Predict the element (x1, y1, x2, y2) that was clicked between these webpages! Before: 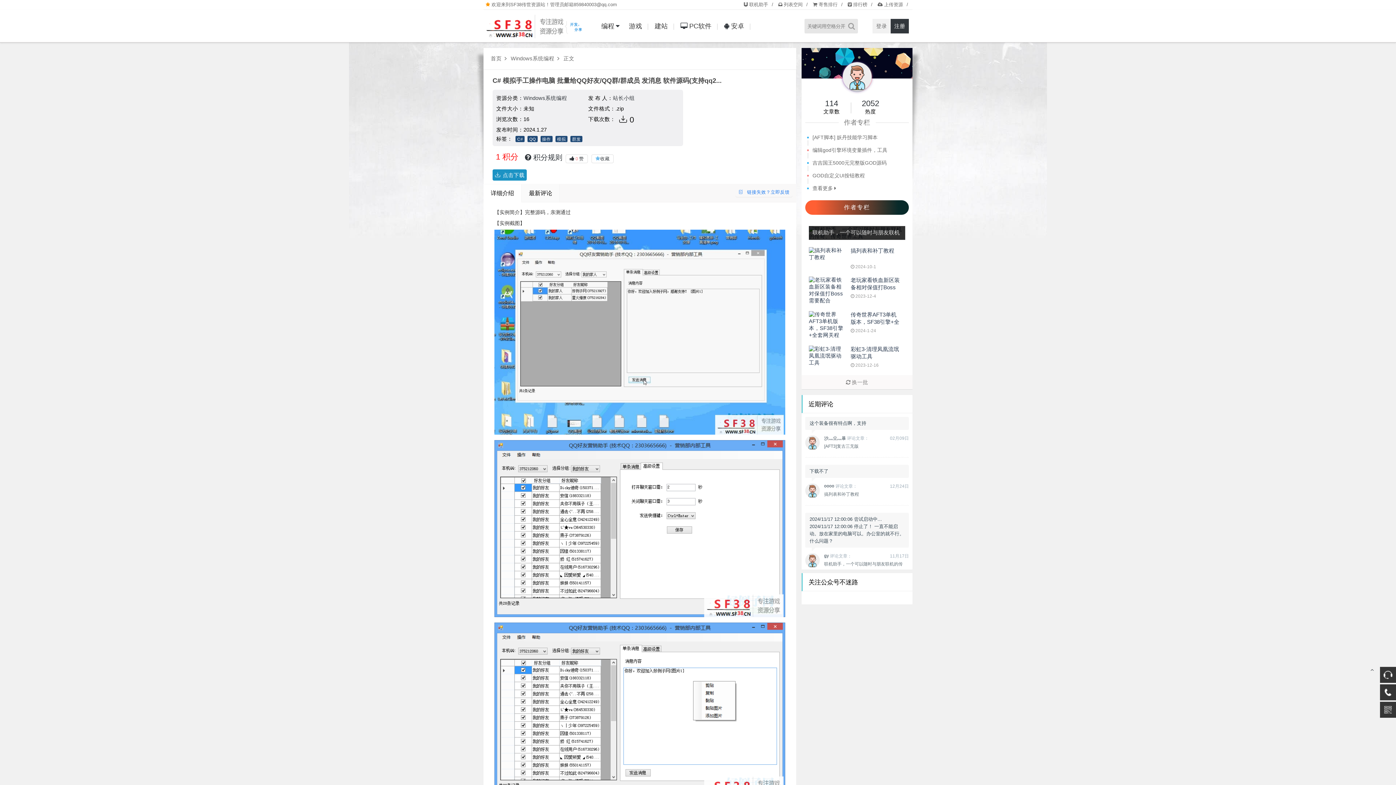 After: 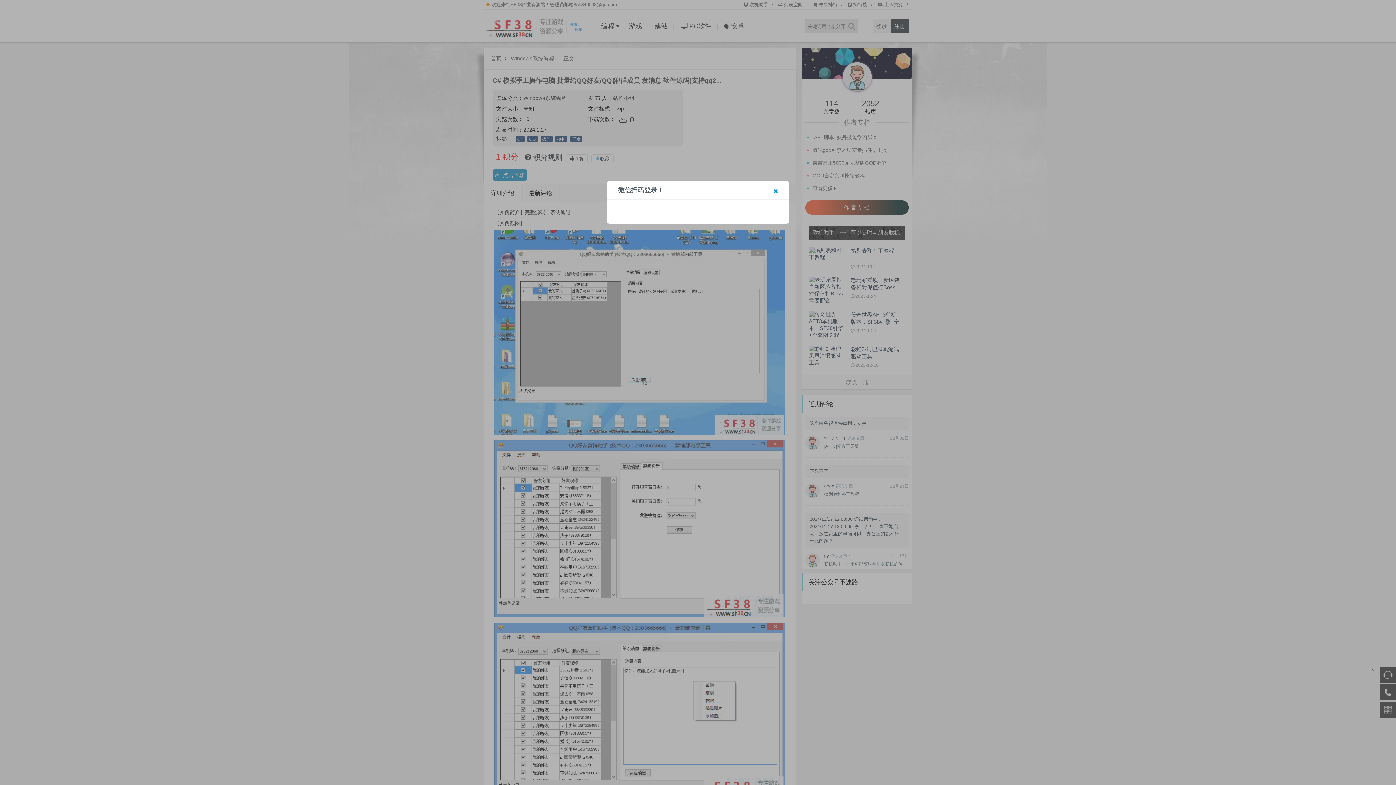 Action: label: 点击下载 bbox: (492, 169, 526, 180)